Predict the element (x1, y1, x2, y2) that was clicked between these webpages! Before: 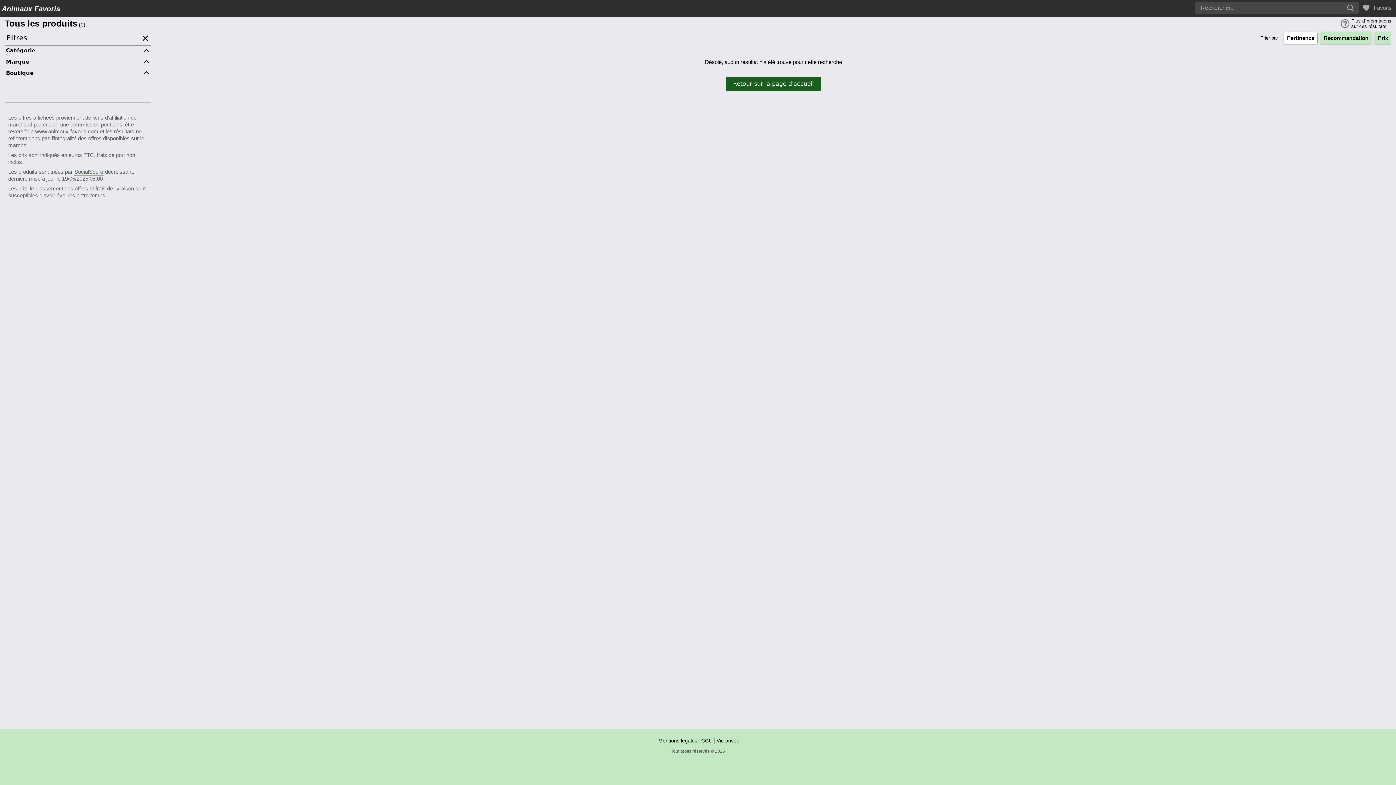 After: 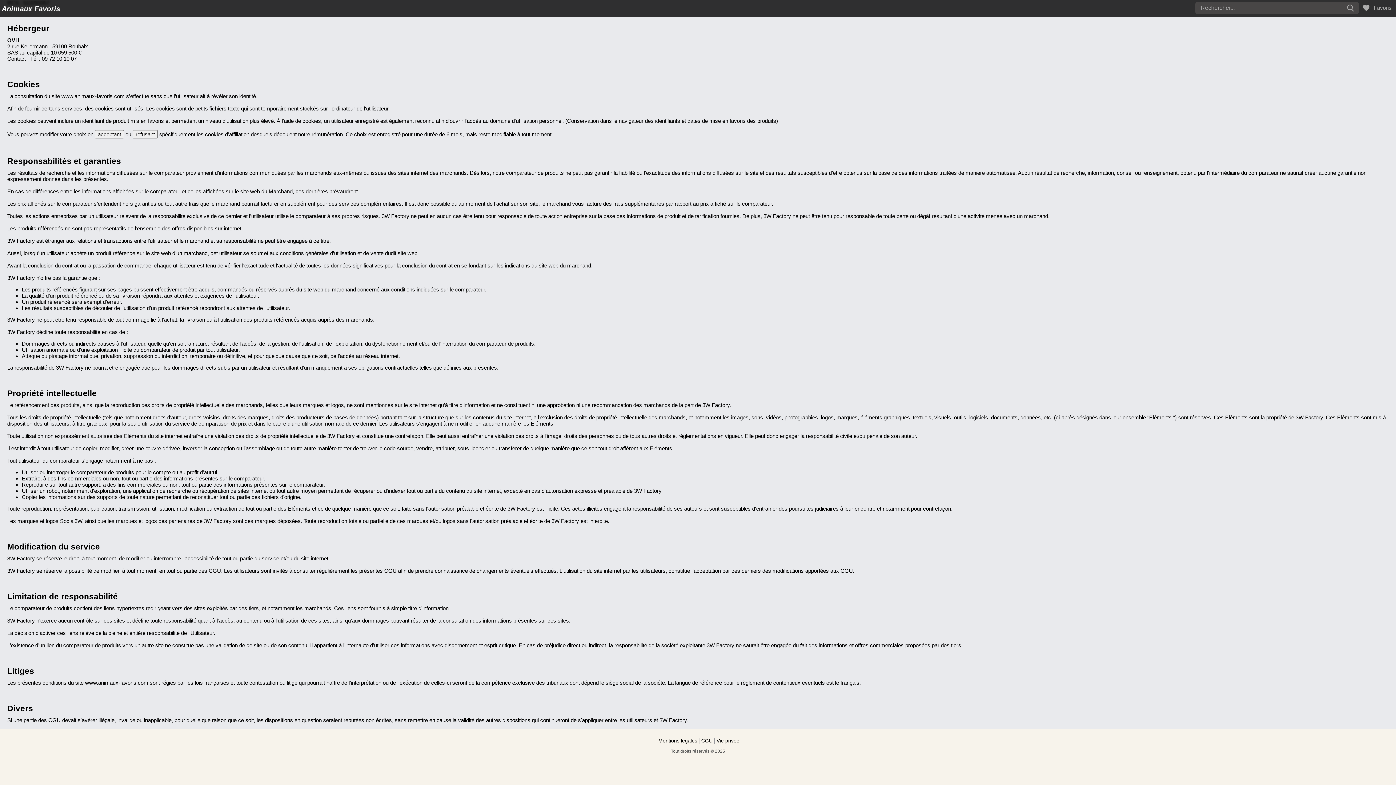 Action: label: Vie privée bbox: (714, 738, 739, 744)